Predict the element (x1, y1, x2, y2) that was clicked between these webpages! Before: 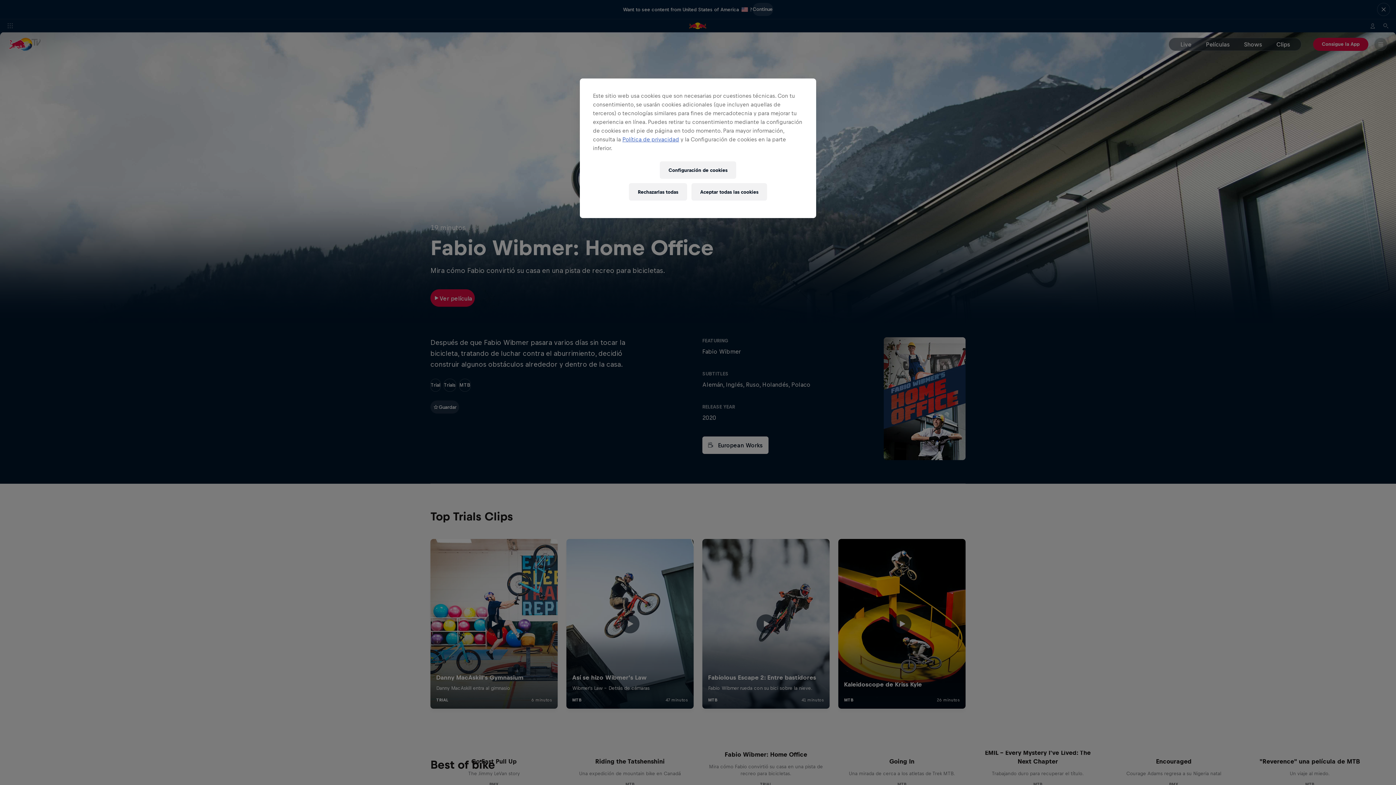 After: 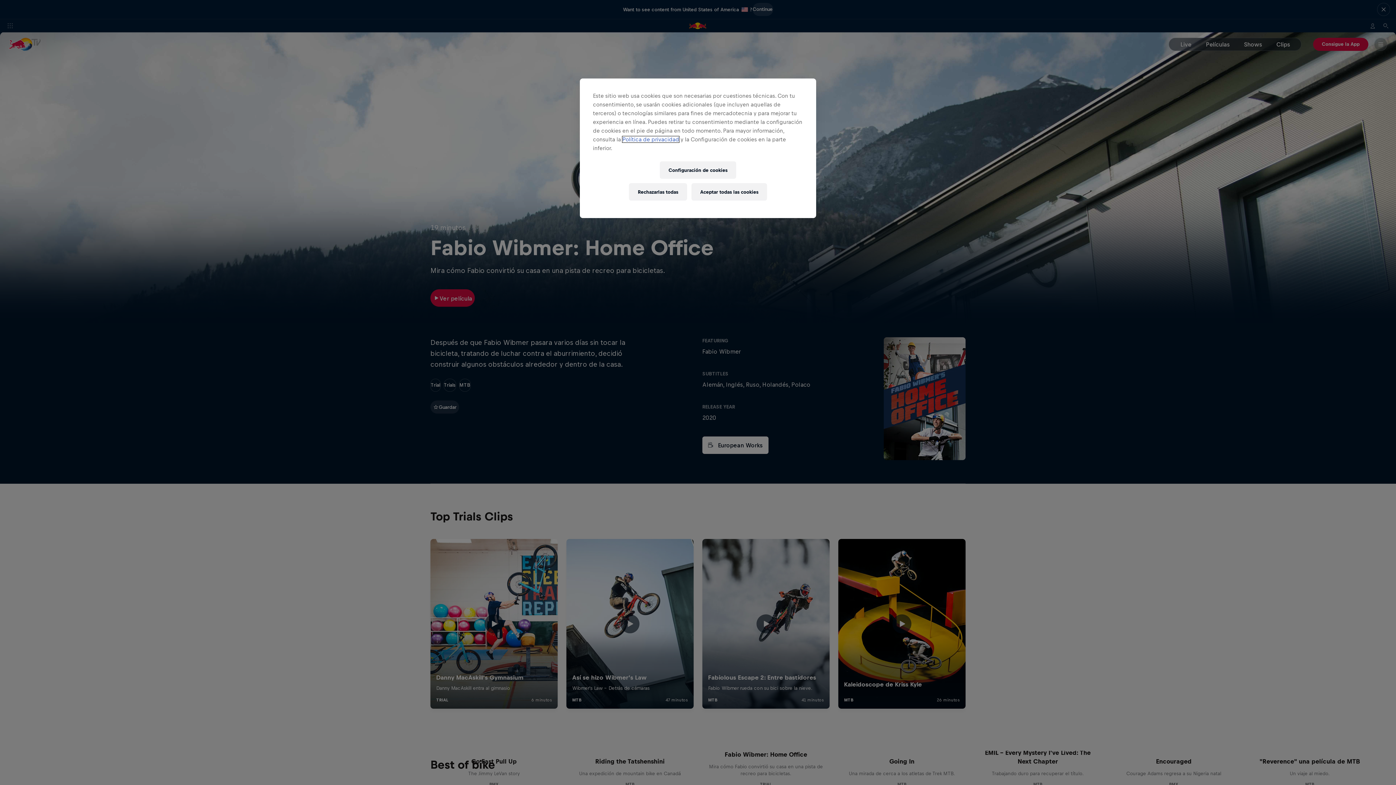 Action: bbox: (622, 136, 679, 142) label: Política de privacidad